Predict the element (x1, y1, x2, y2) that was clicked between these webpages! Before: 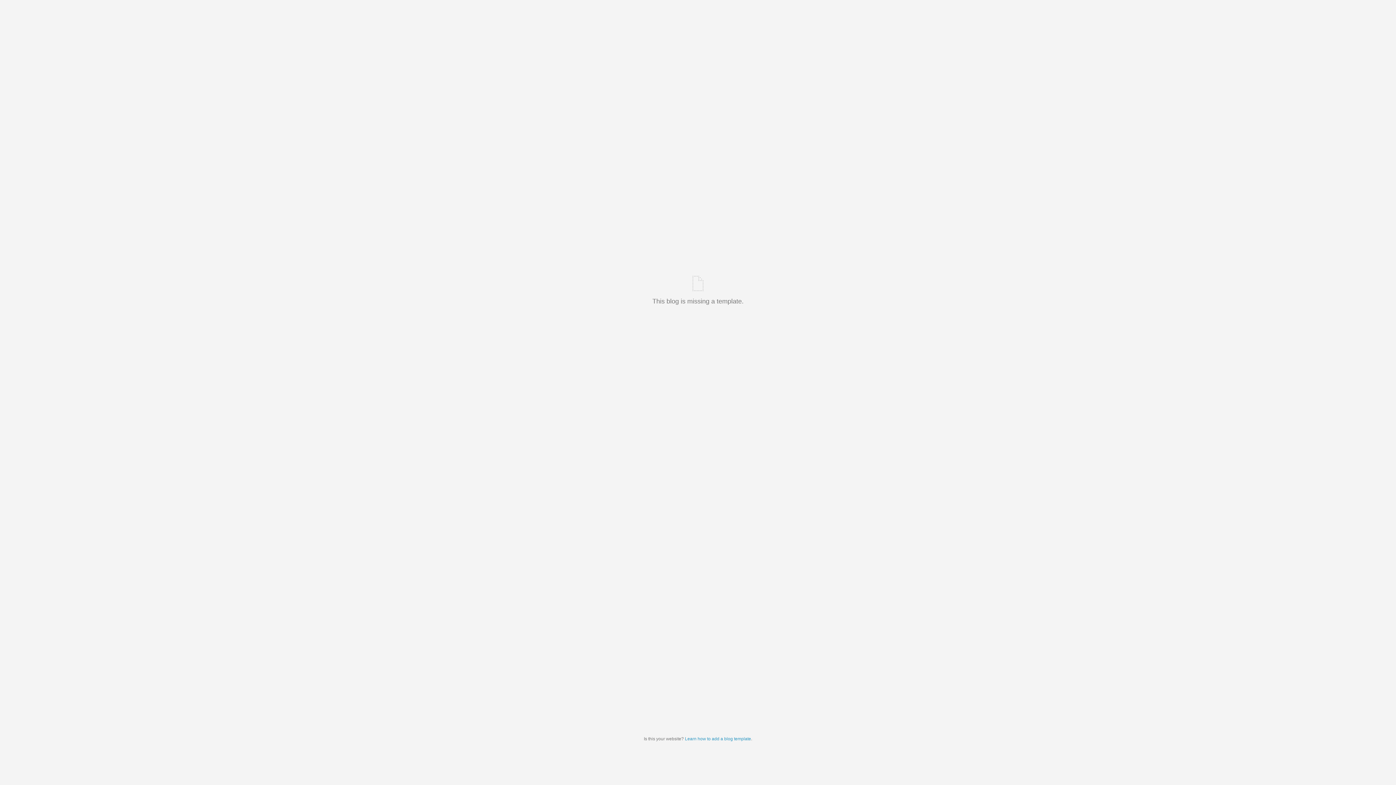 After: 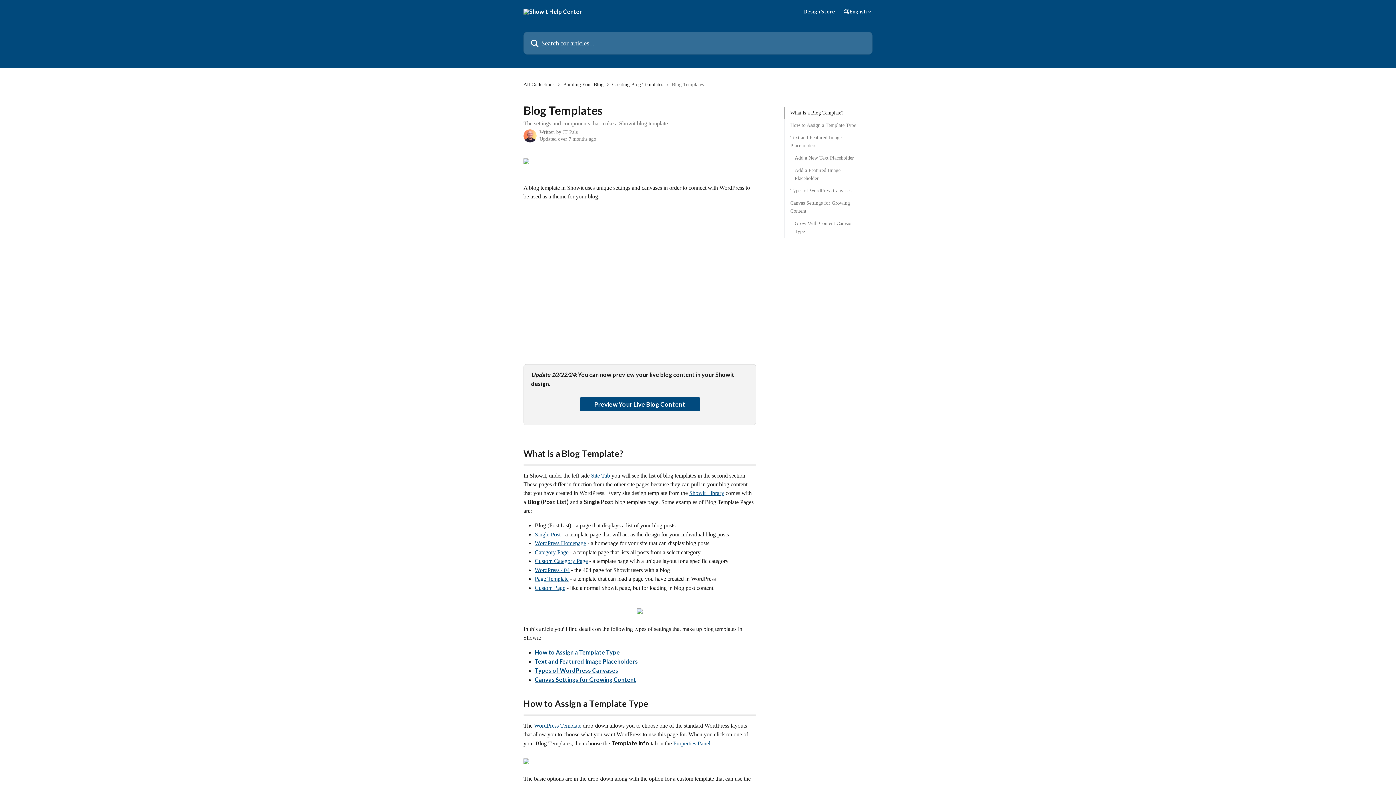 Action: bbox: (685, 736, 751, 741) label: Learn how to add a blog template